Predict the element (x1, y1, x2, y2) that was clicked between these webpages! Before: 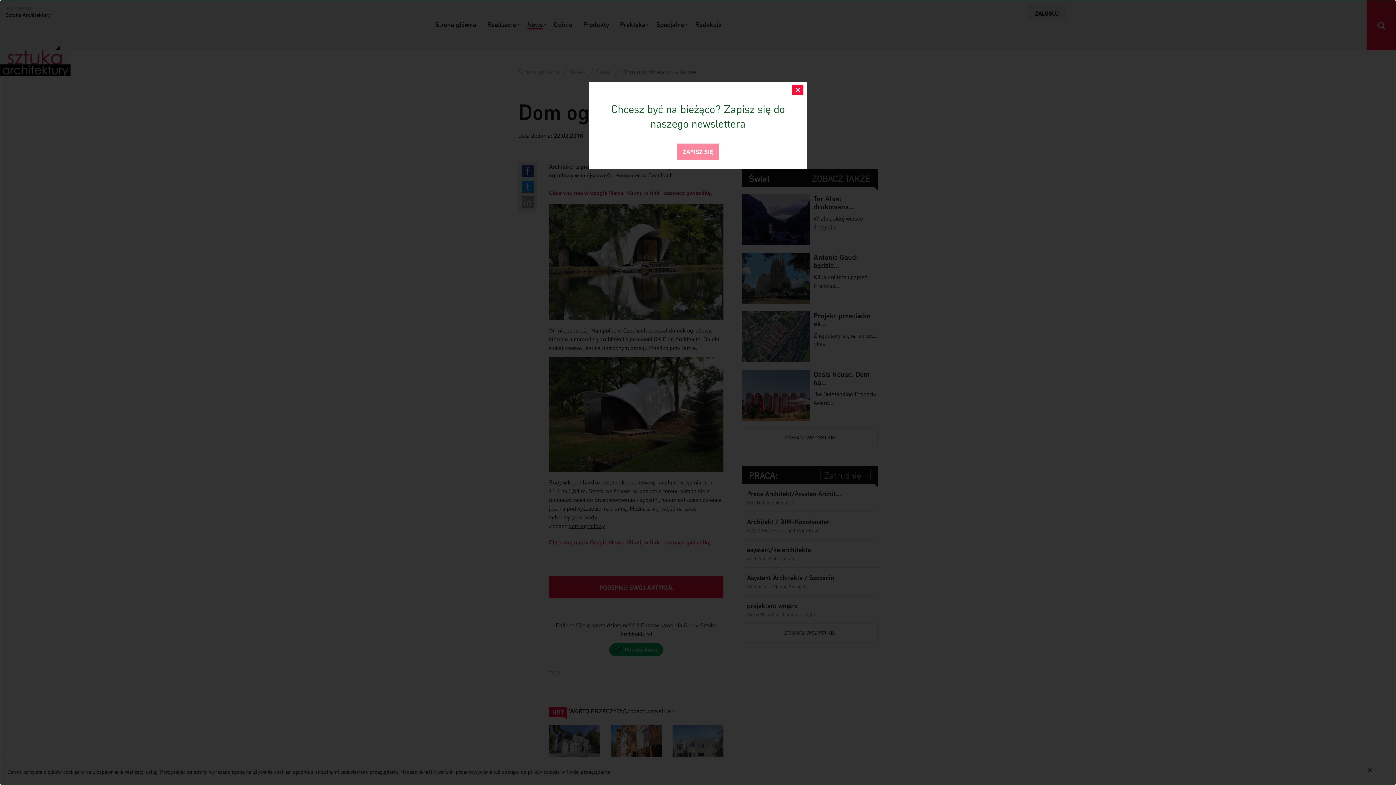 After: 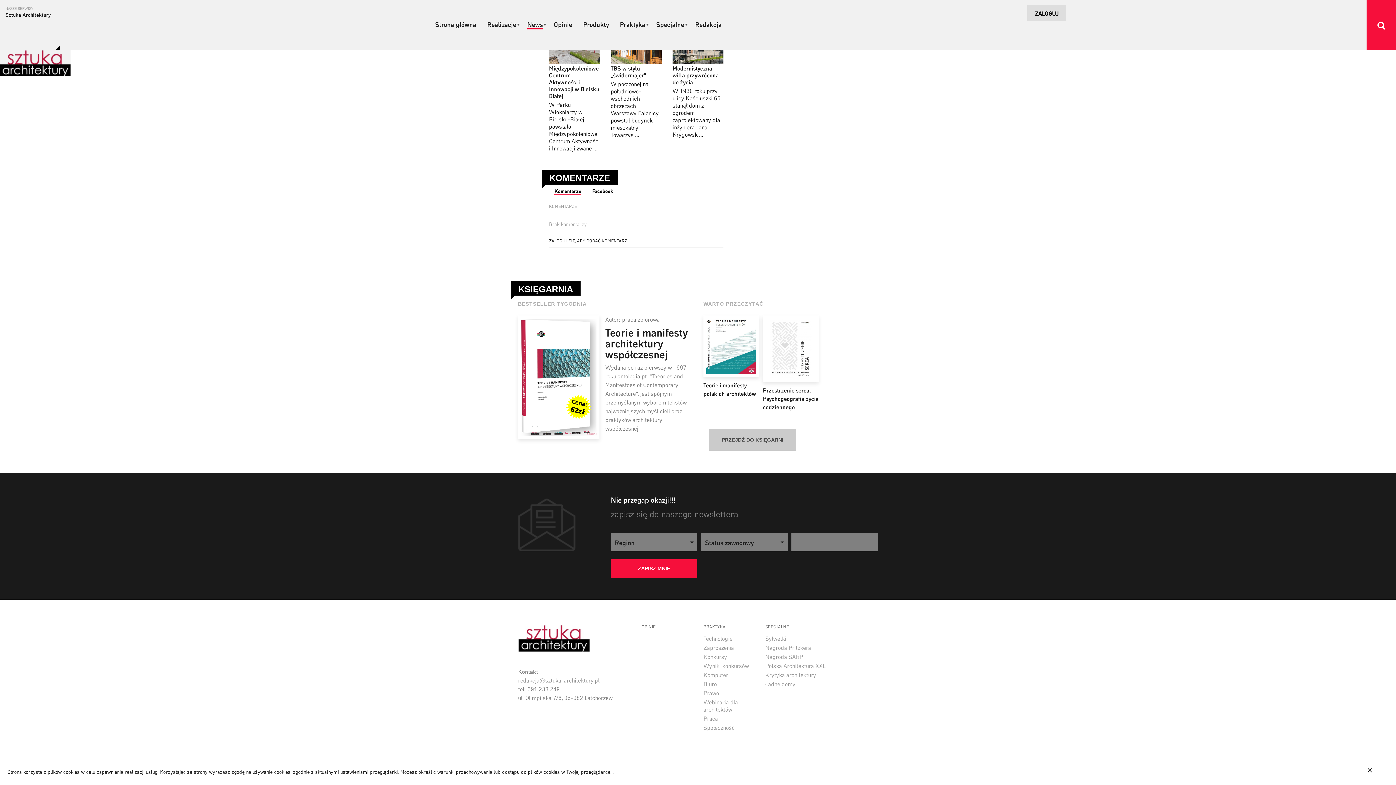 Action: bbox: (677, 143, 719, 160) label: ZAPISZ SIĘ